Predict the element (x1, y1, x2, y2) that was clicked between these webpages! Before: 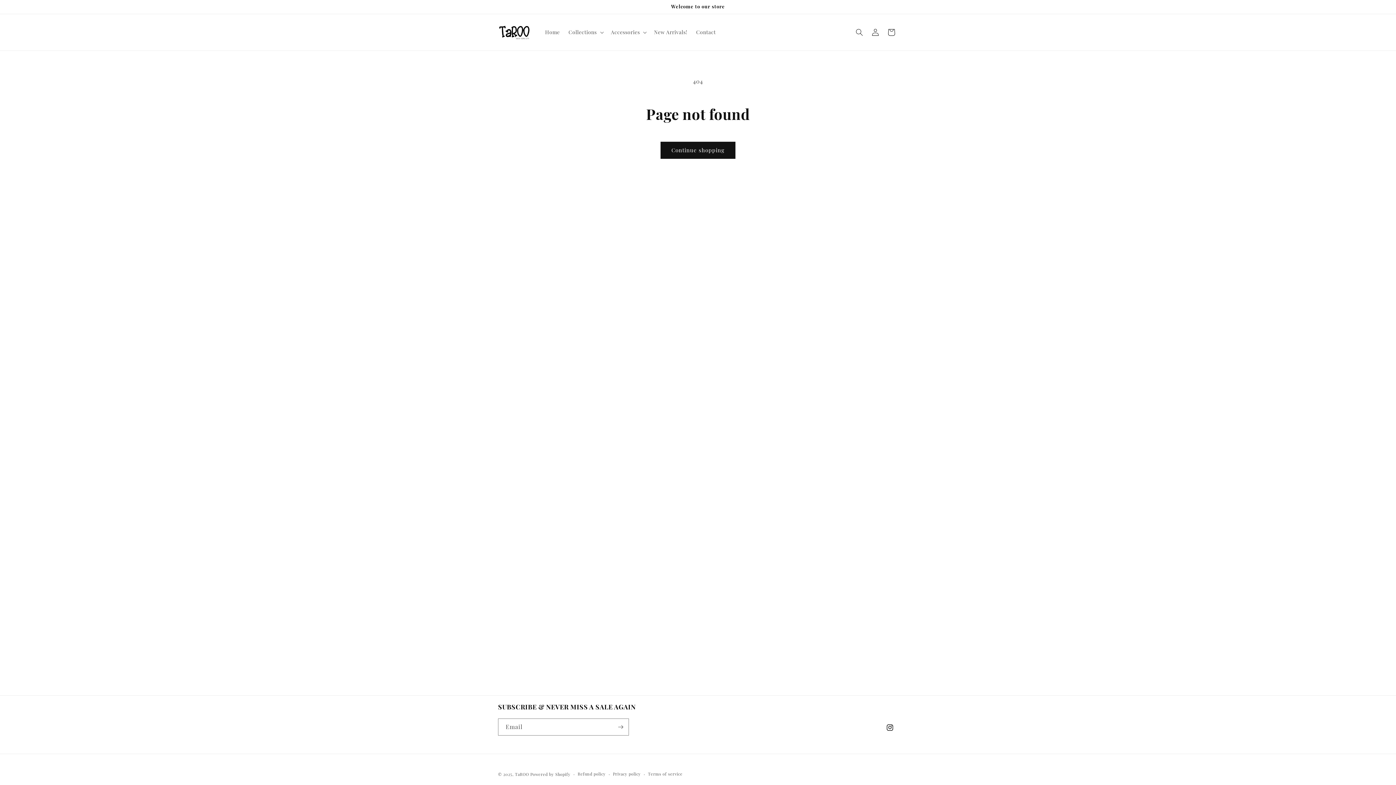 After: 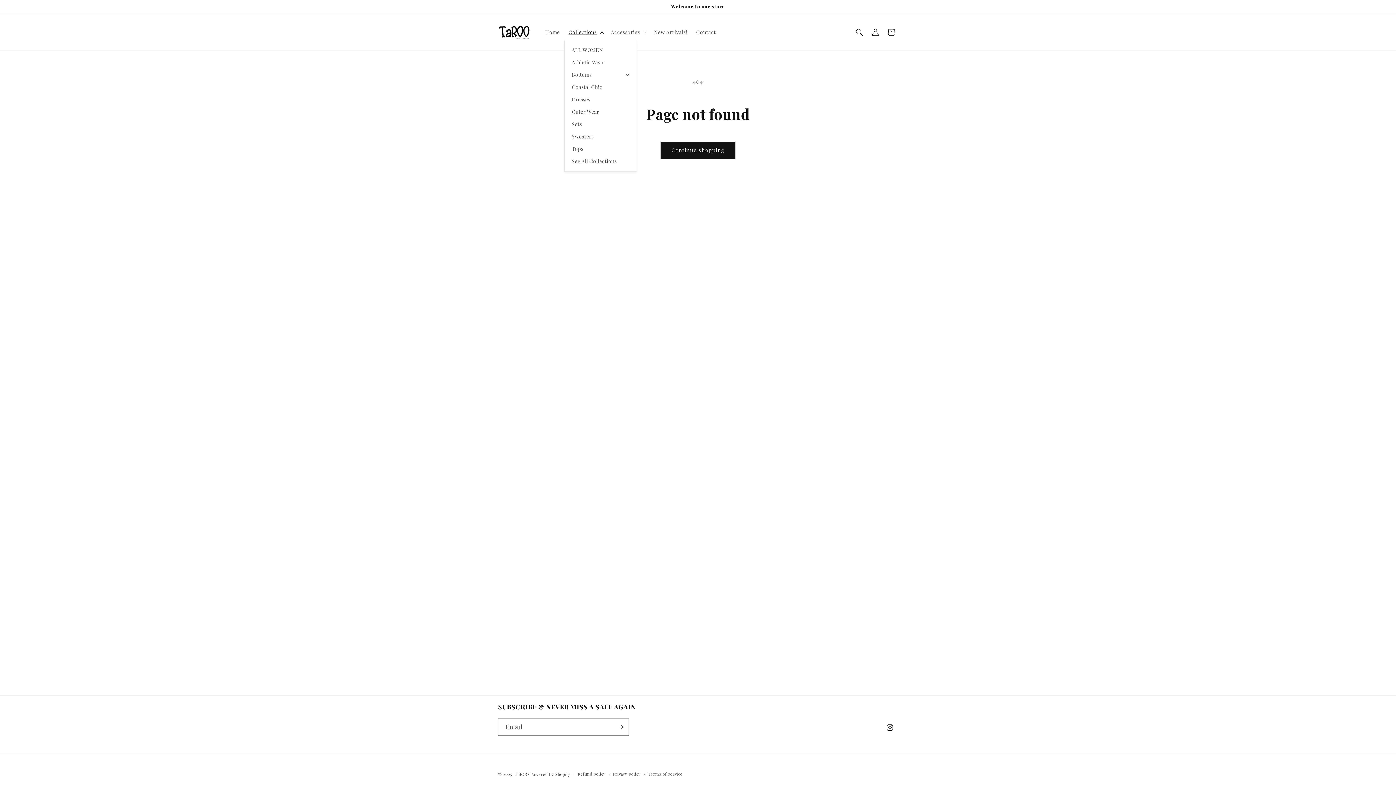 Action: bbox: (564, 24, 606, 39) label: Collections